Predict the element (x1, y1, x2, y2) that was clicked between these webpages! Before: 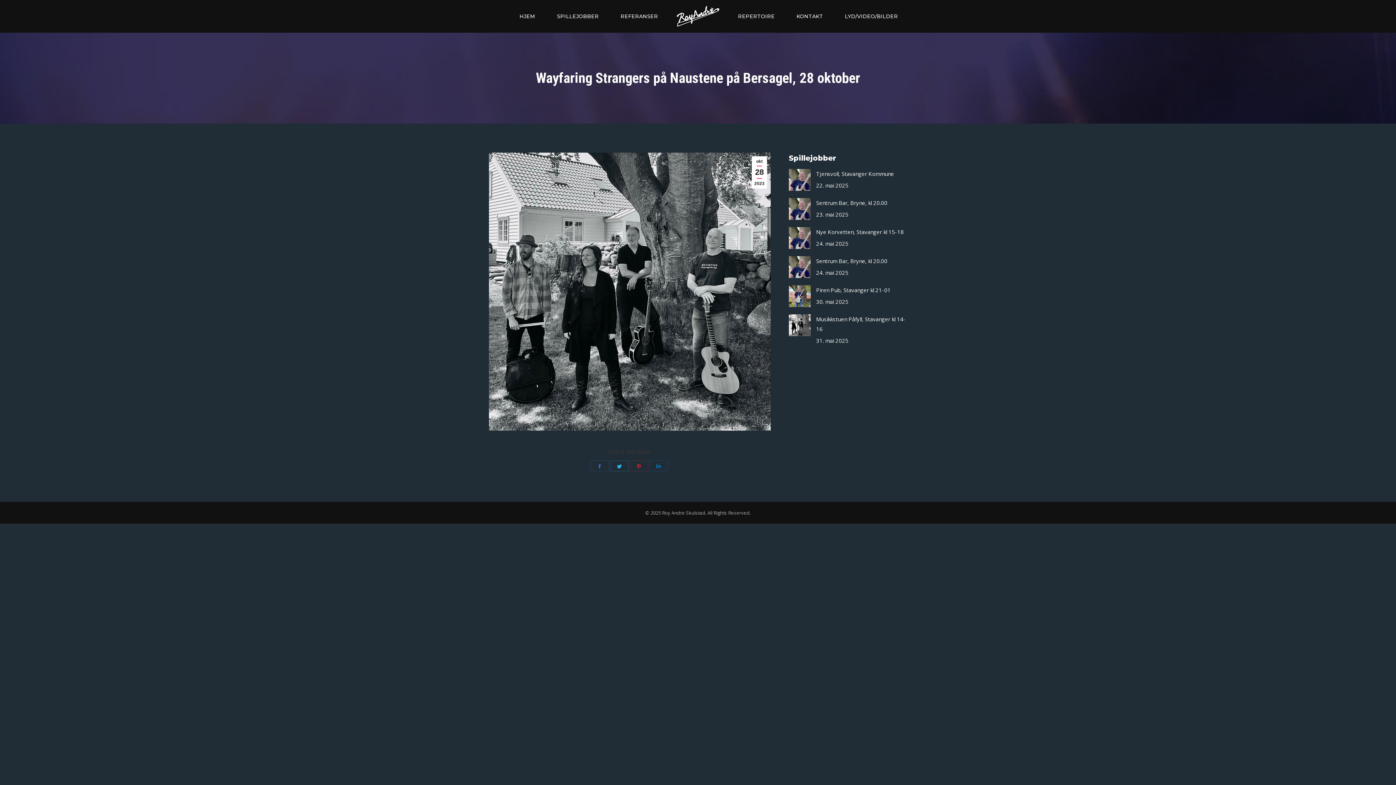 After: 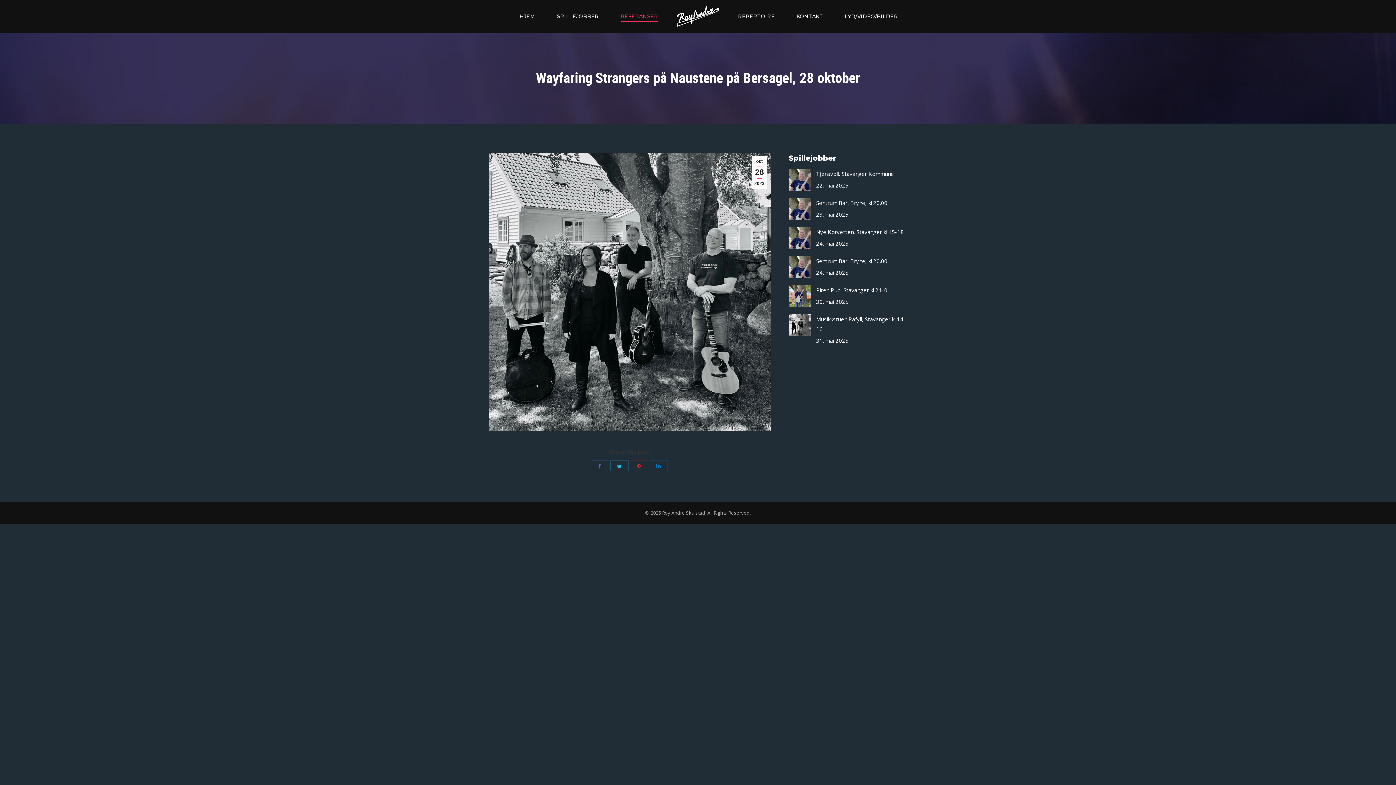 Action: label: REFERANSER bbox: (617, 6, 661, 26)